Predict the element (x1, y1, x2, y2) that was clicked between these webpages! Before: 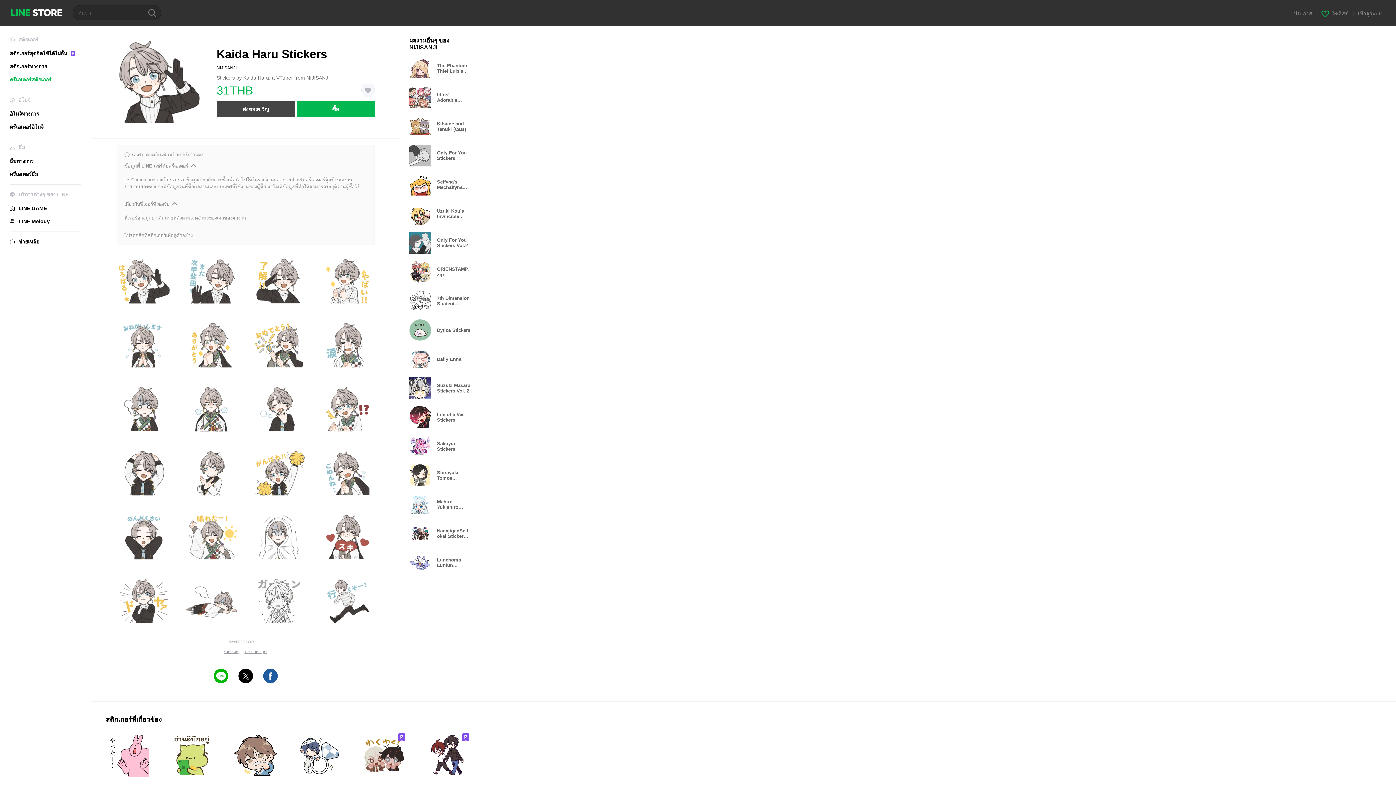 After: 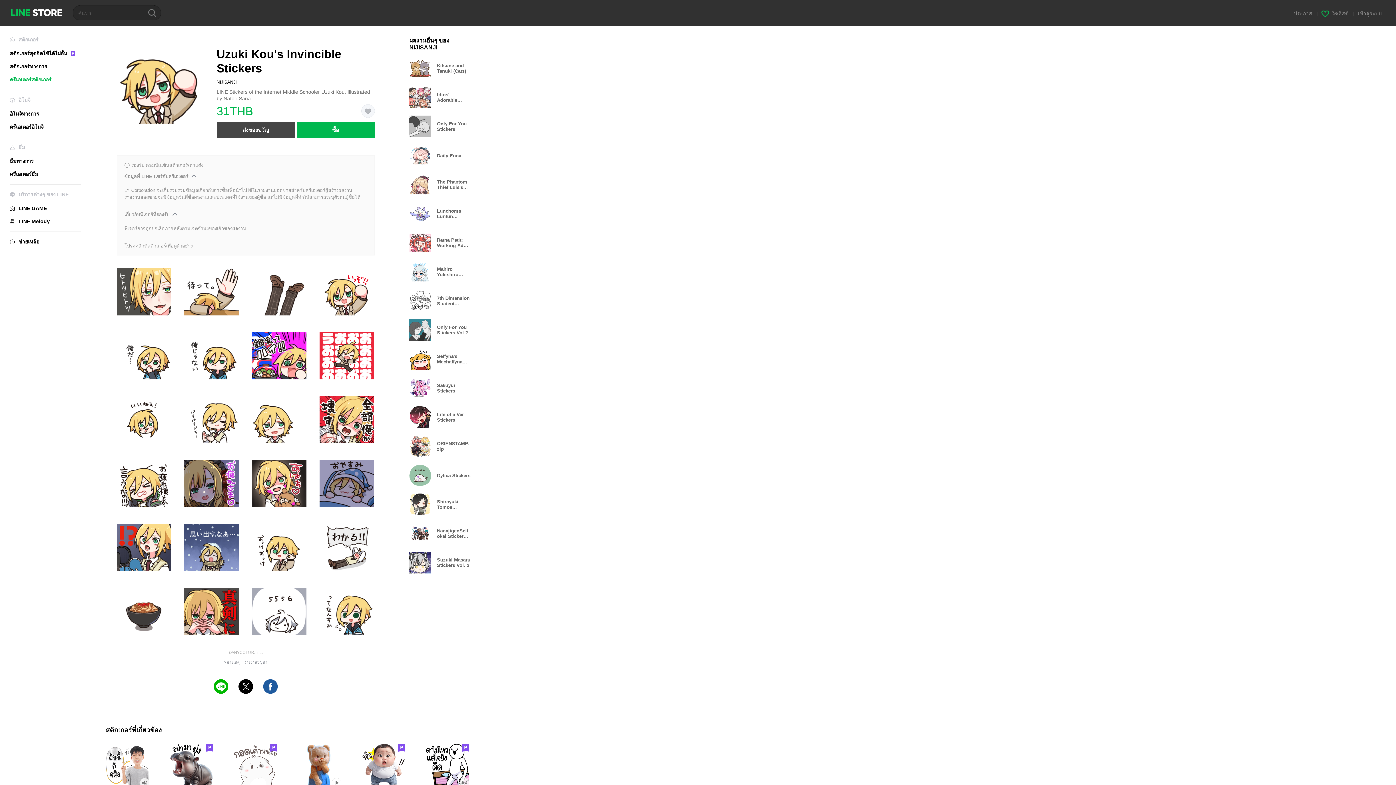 Action: bbox: (409, 202, 477, 224) label: Uzuki Kou's Invincible Stickers